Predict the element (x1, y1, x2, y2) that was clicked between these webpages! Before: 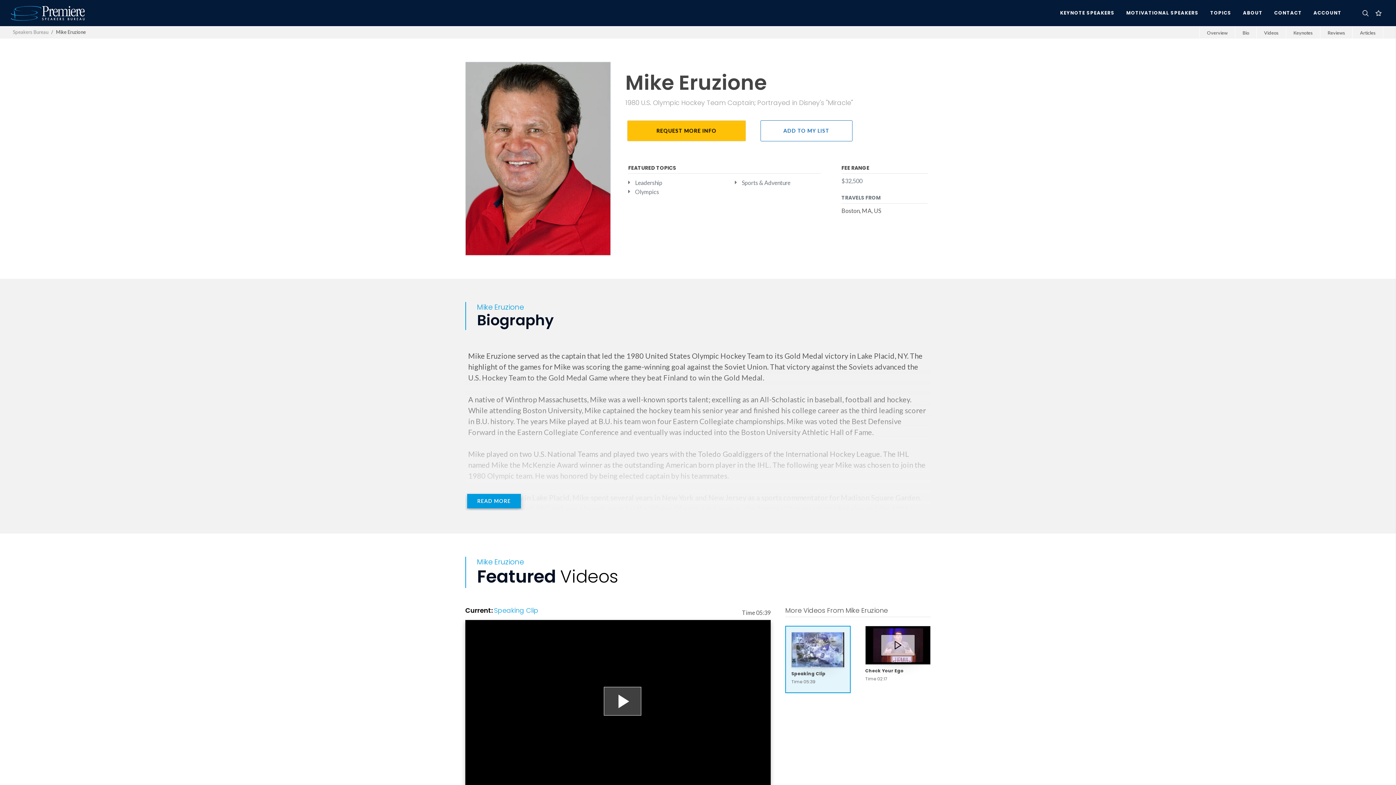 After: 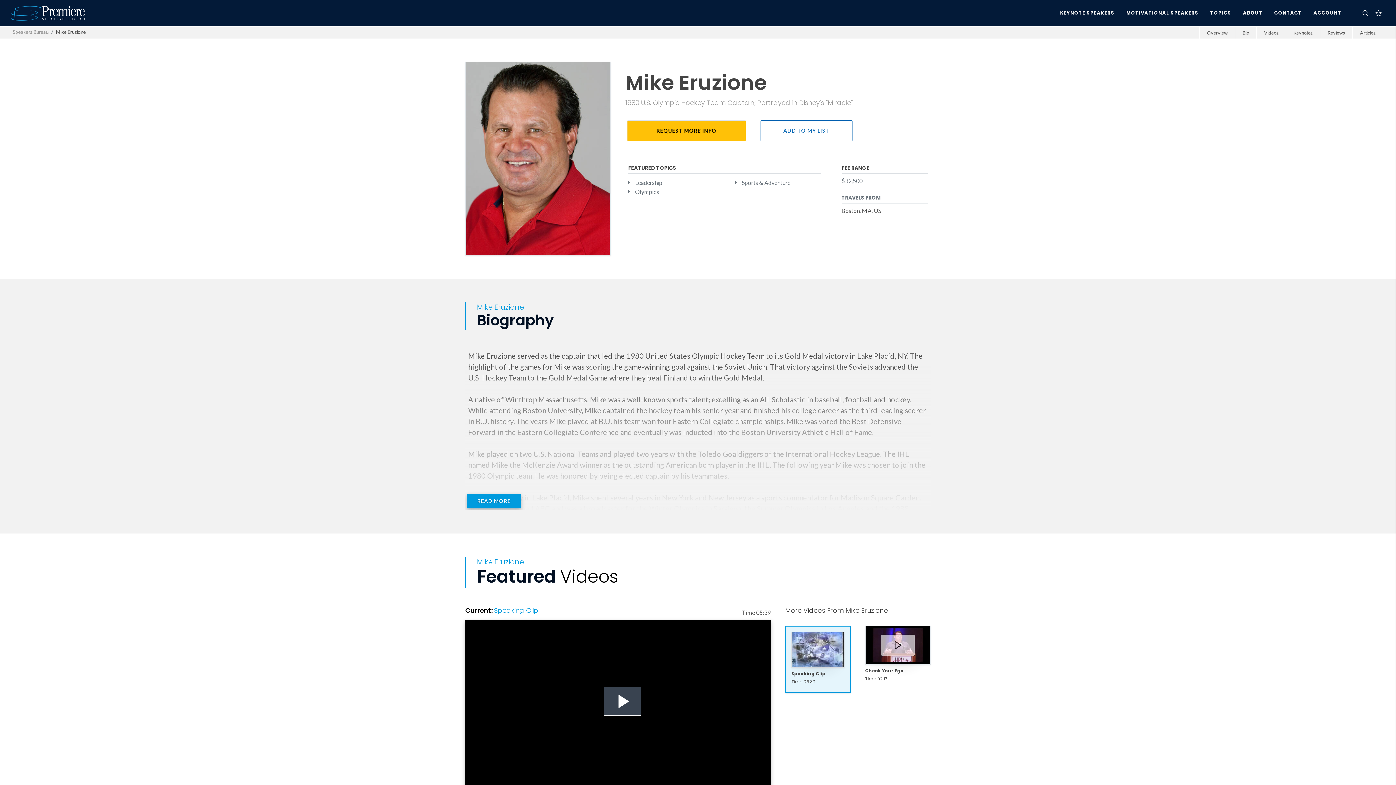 Action: label: Play Video bbox: (603, 687, 641, 716)